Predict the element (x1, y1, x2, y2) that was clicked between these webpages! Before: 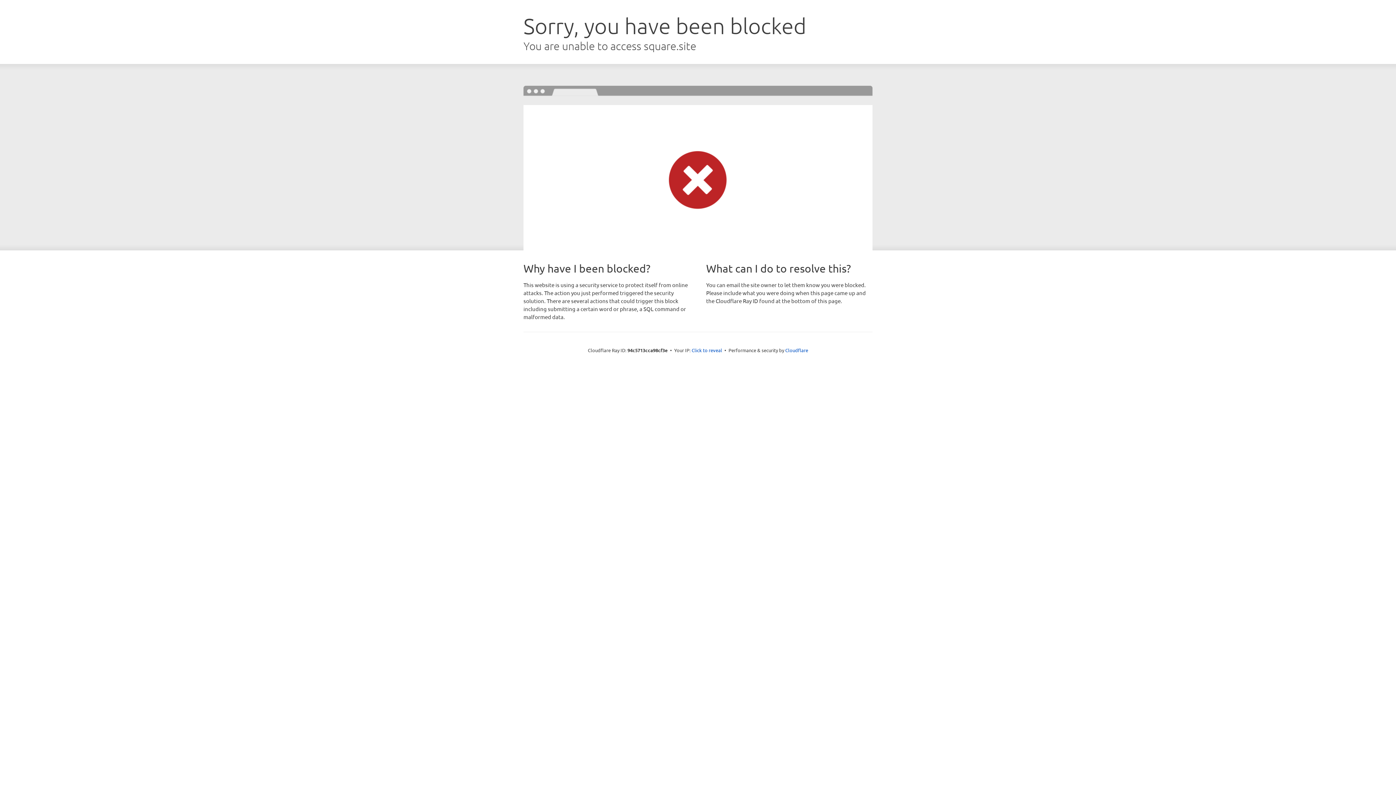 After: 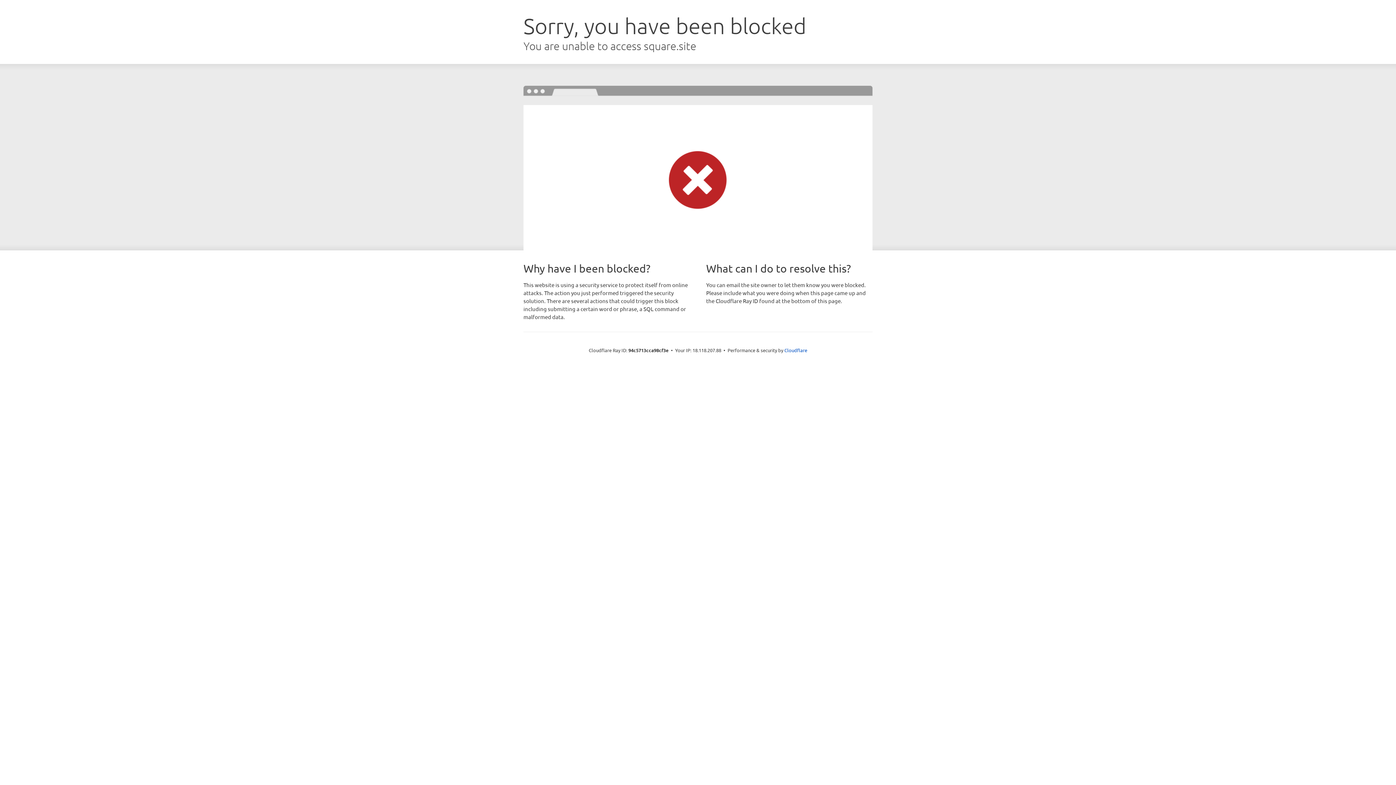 Action: label: Click to reveal bbox: (691, 346, 722, 353)